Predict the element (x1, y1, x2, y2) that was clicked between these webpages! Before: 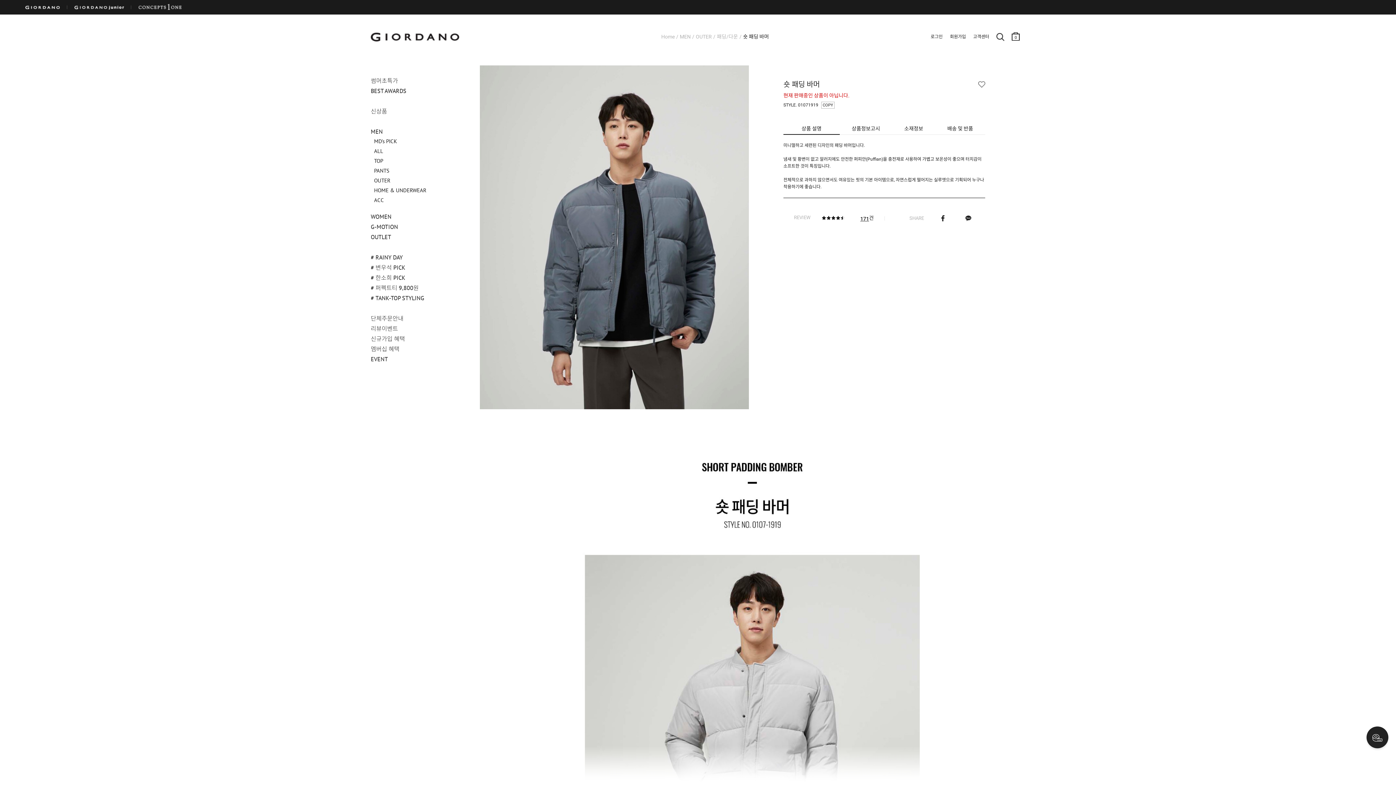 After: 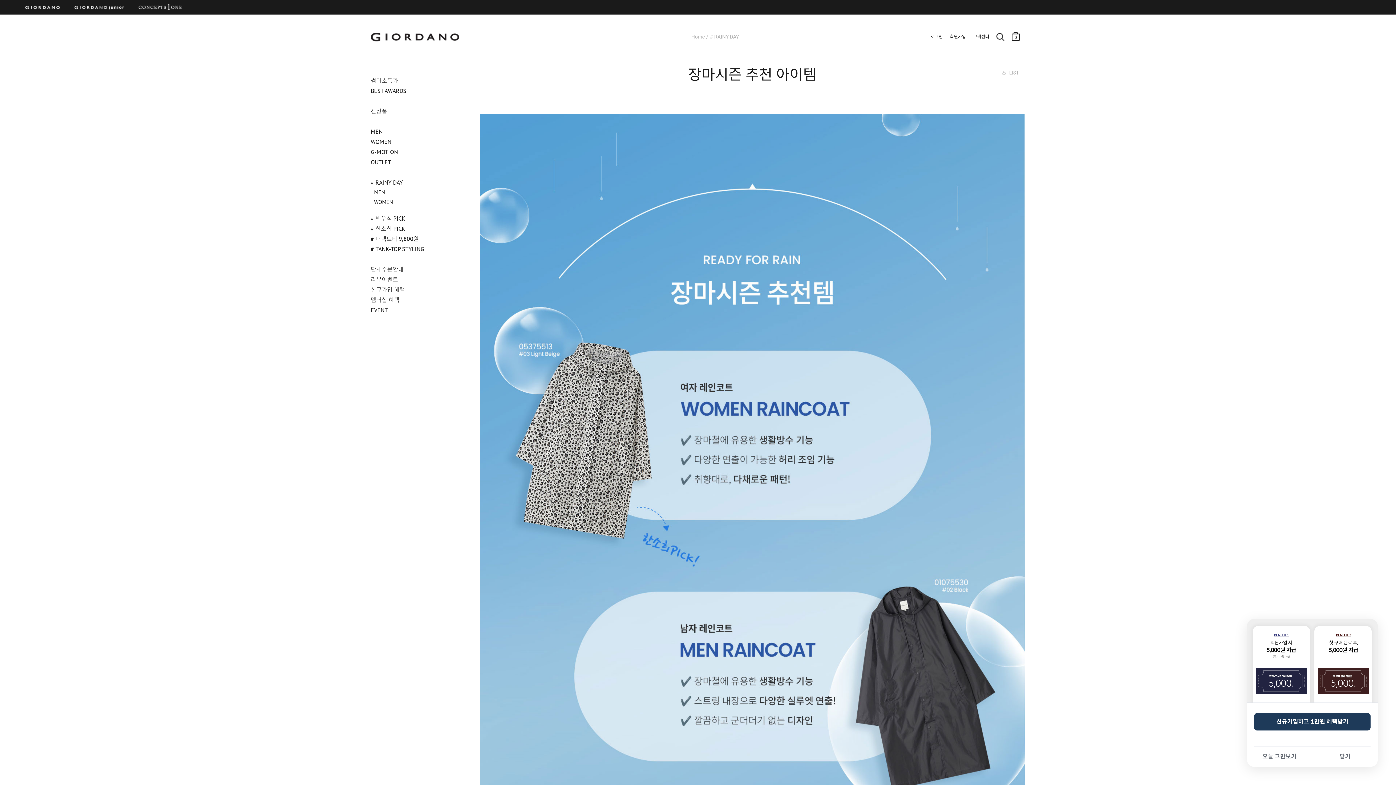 Action: label: # RAINY DAY bbox: (370, 254, 472, 260)